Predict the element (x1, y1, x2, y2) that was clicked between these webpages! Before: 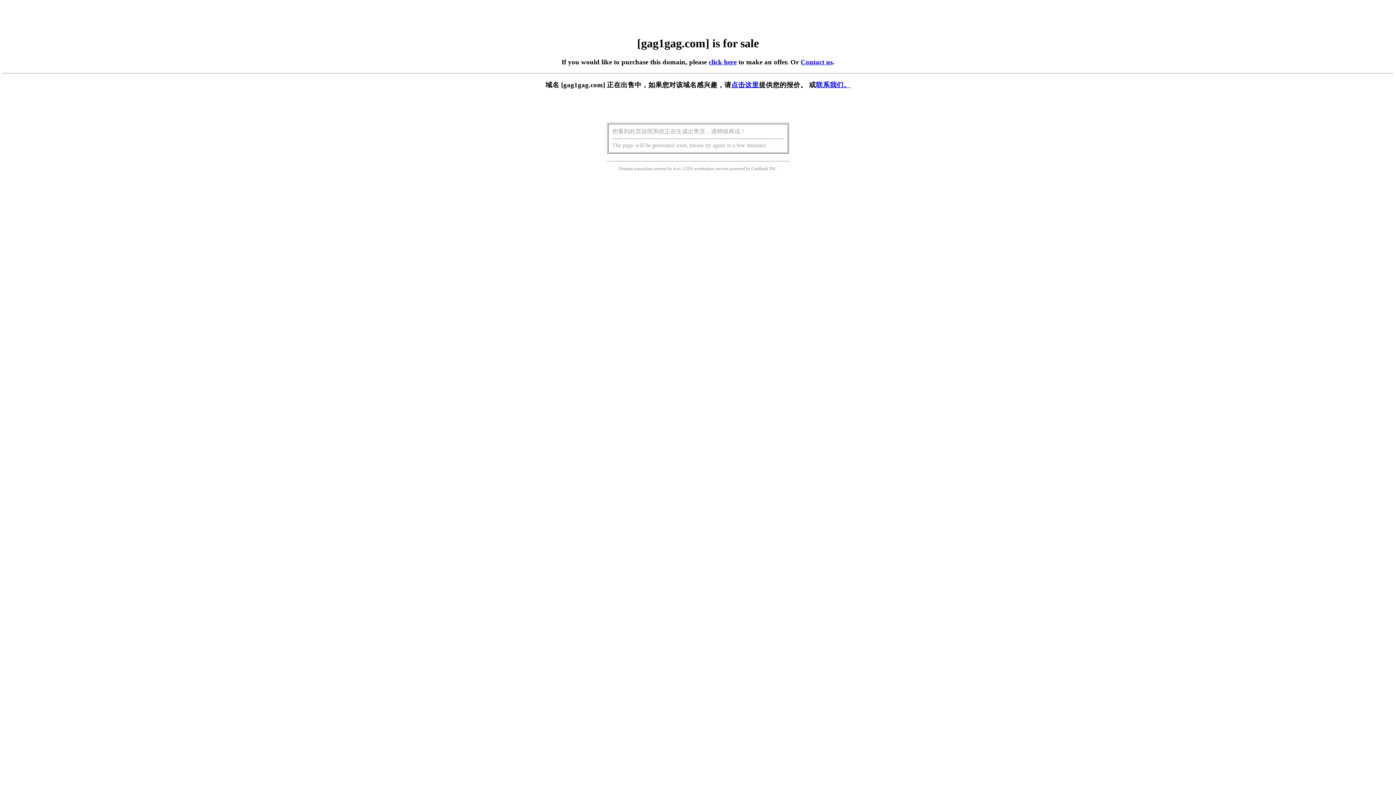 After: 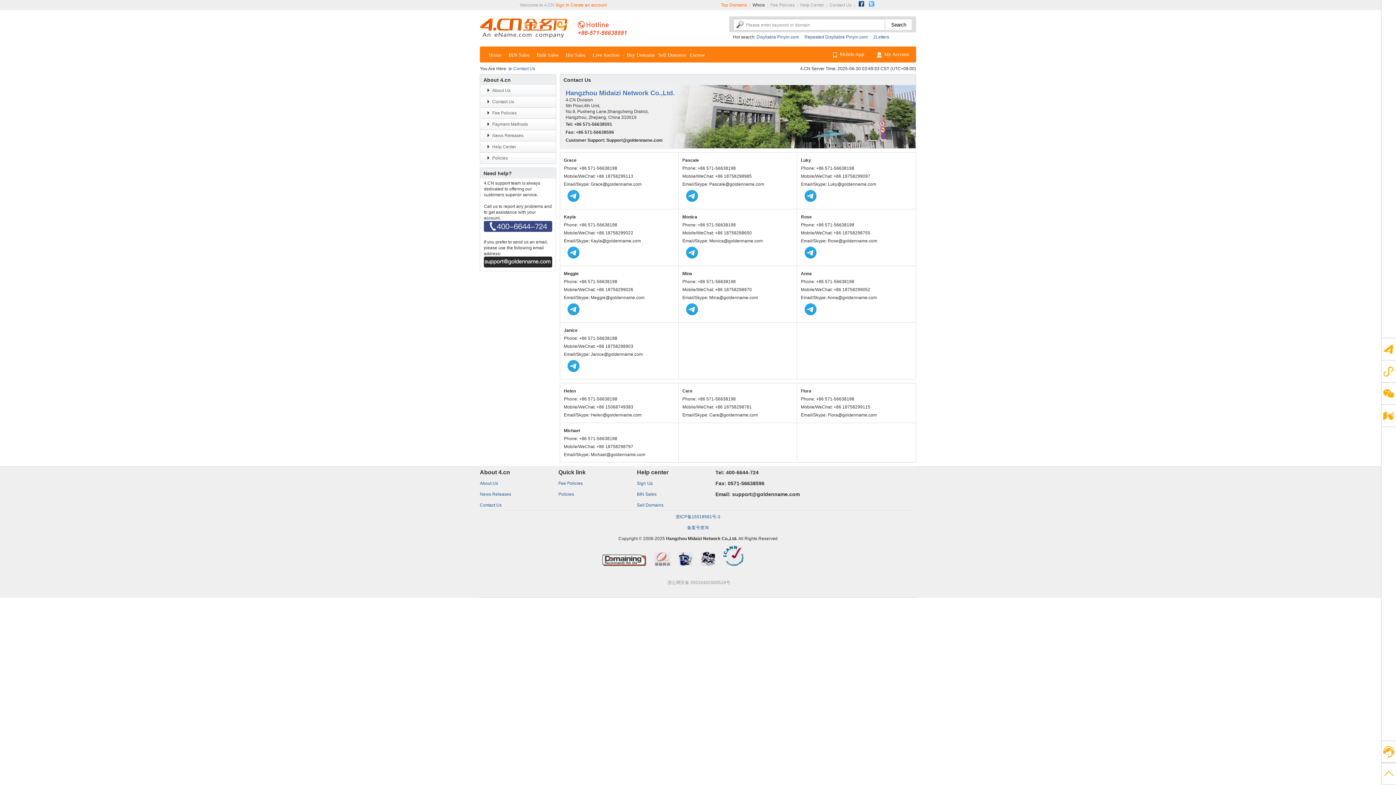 Action: label: 联系我们。 bbox: (816, 81, 850, 88)